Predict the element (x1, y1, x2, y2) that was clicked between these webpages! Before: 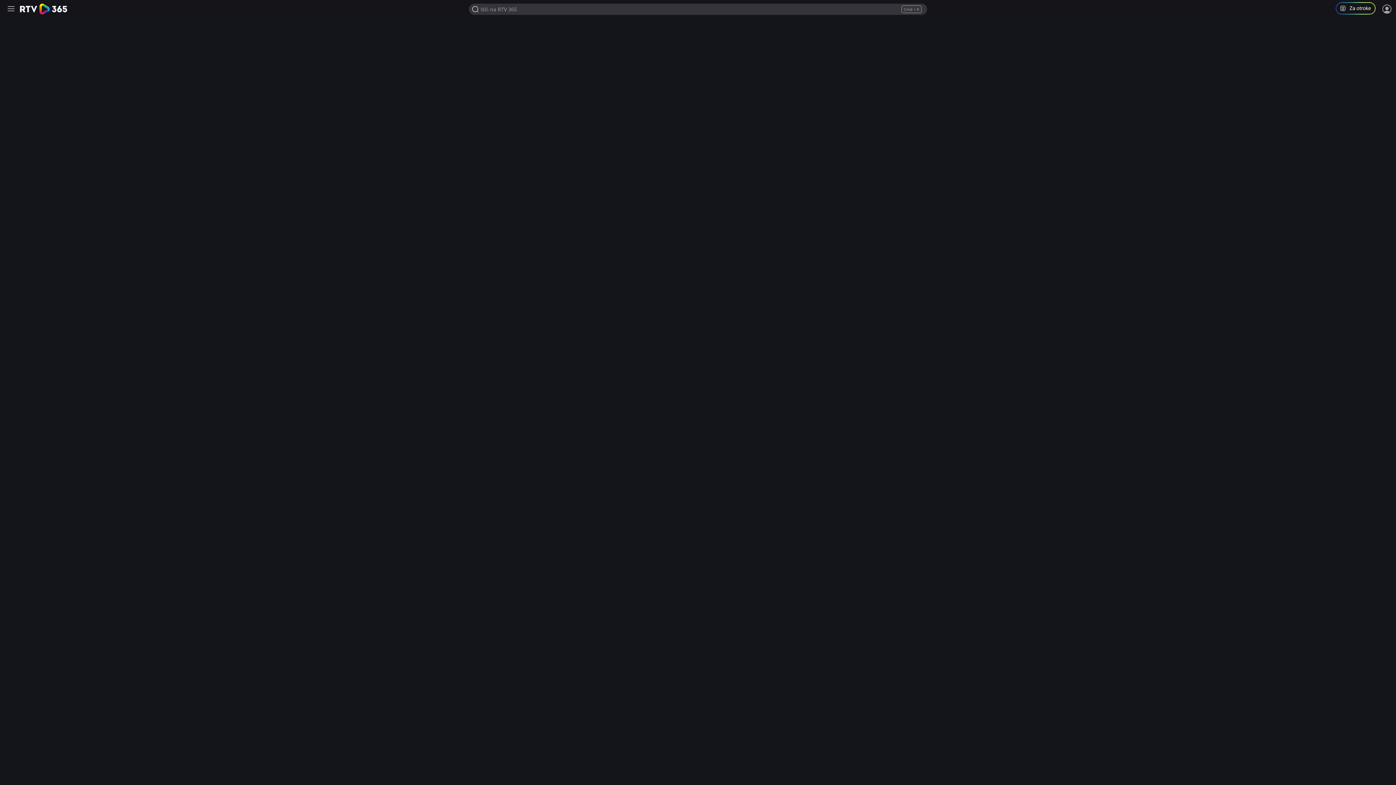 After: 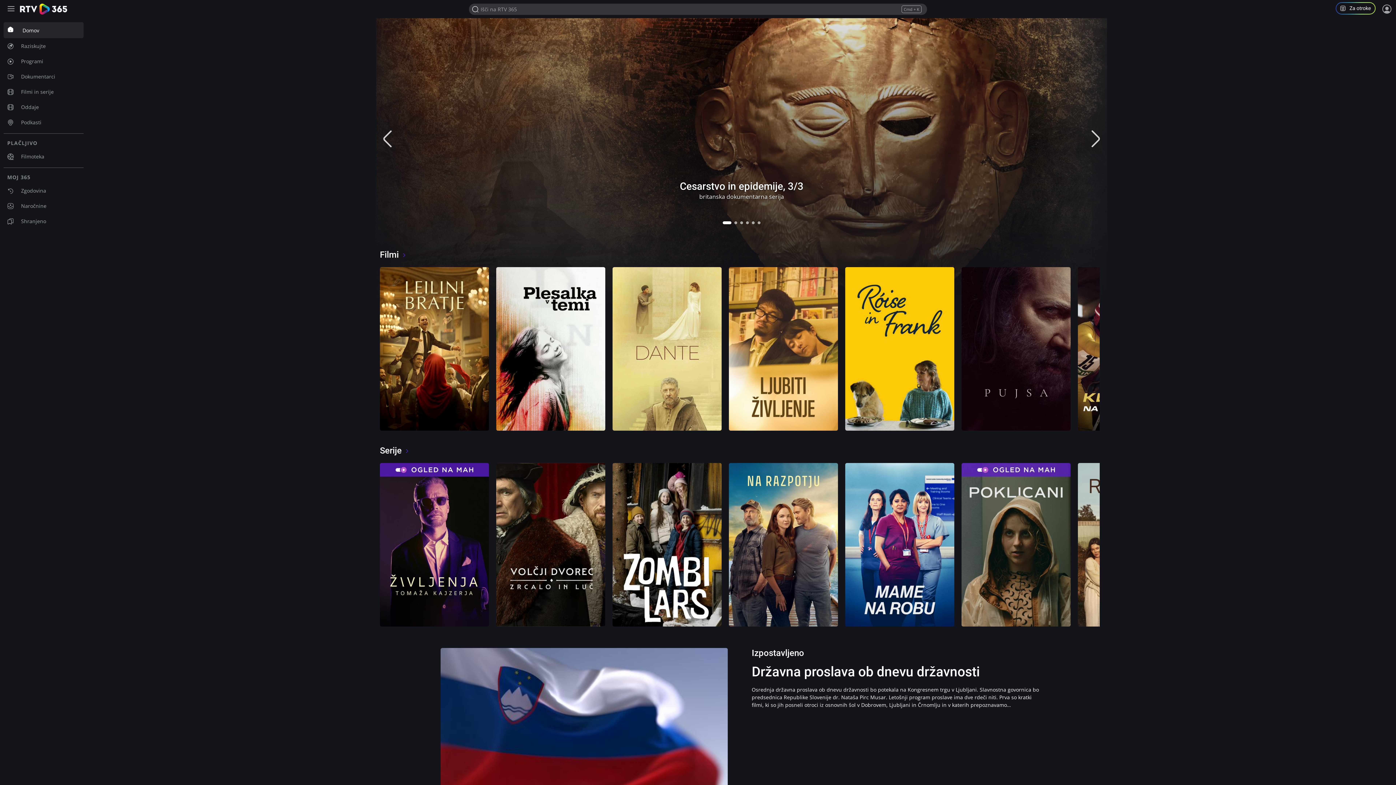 Action: bbox: (20, 3, 67, 14)